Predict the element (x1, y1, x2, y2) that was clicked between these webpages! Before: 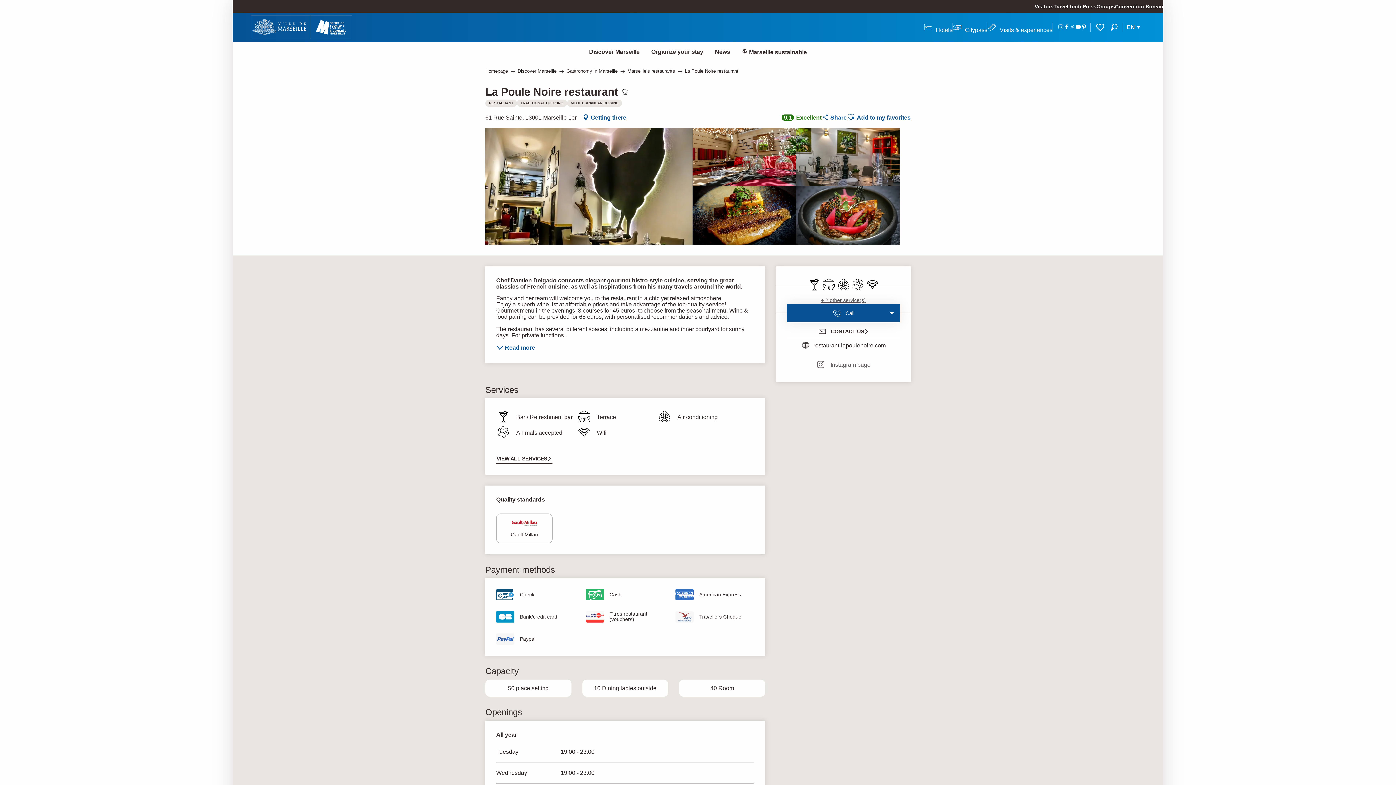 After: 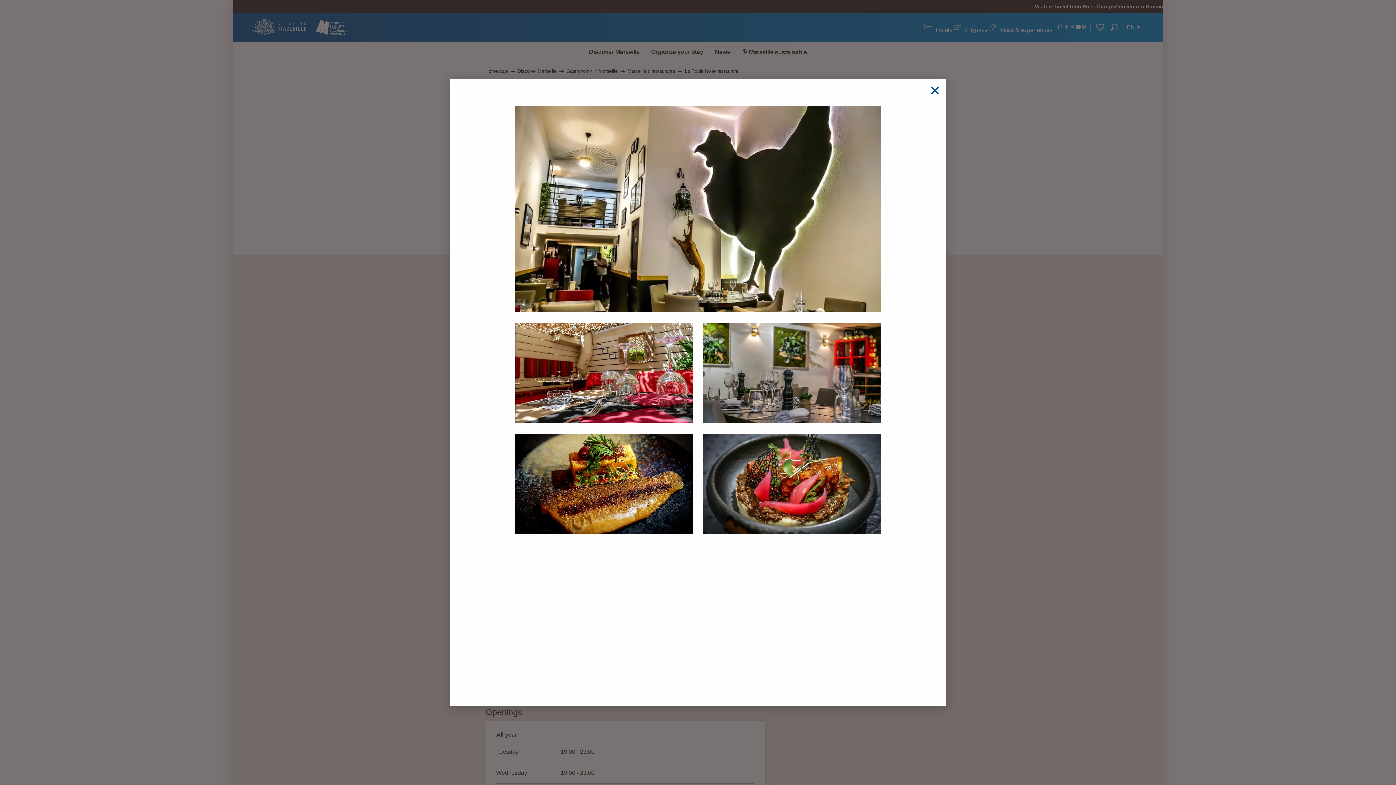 Action: bbox: (485, 128, 692, 244) label: Ouvrir la galerie photo